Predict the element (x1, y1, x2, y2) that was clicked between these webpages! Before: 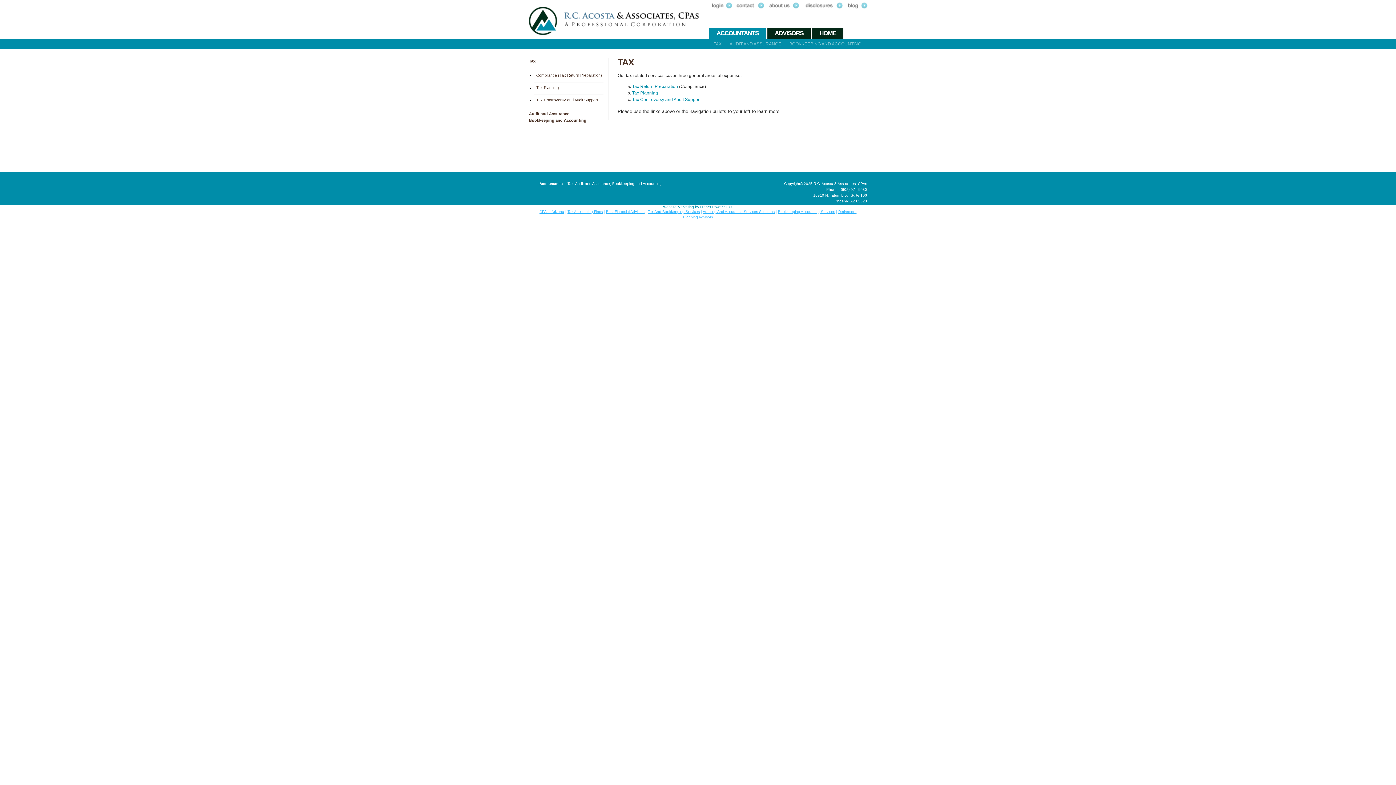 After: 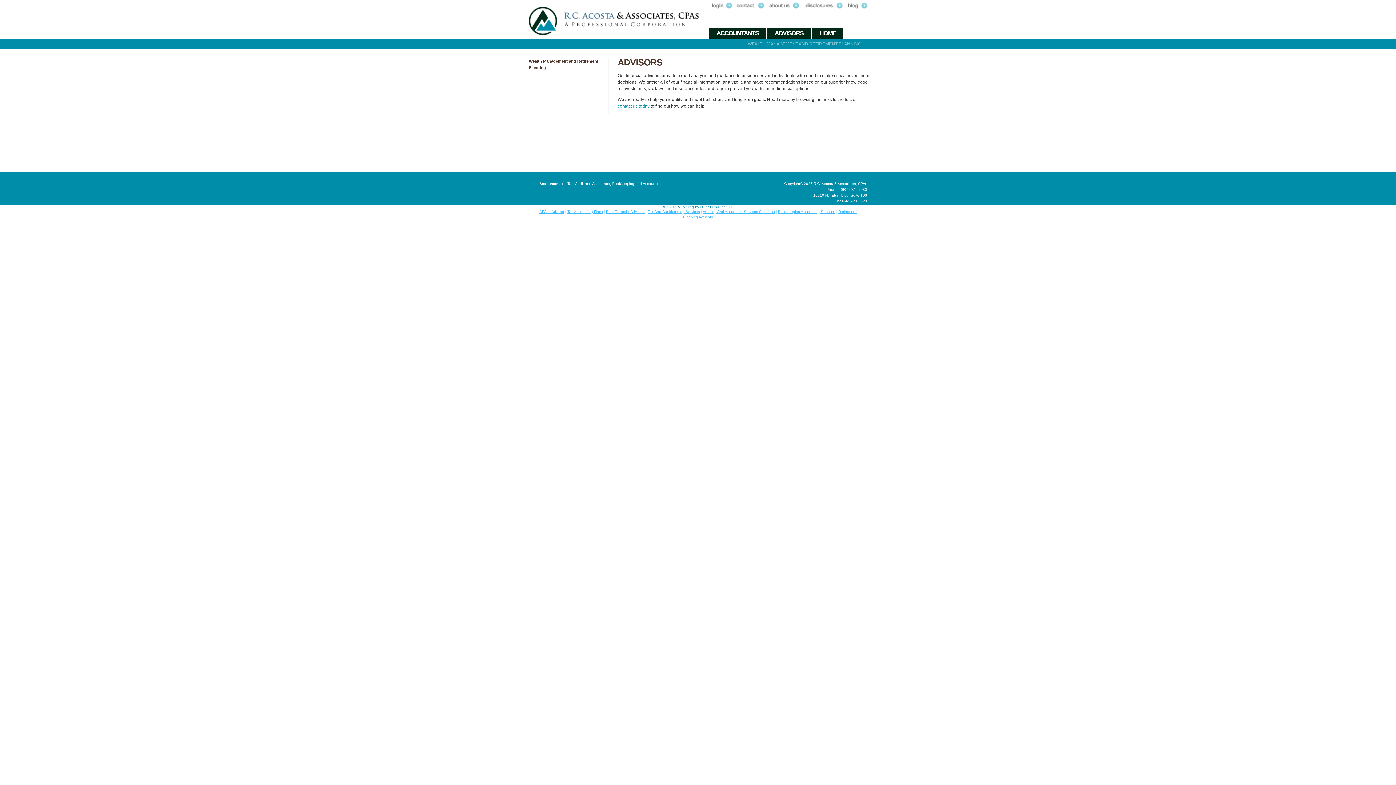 Action: label: Best Financial Advisors bbox: (606, 209, 644, 213)